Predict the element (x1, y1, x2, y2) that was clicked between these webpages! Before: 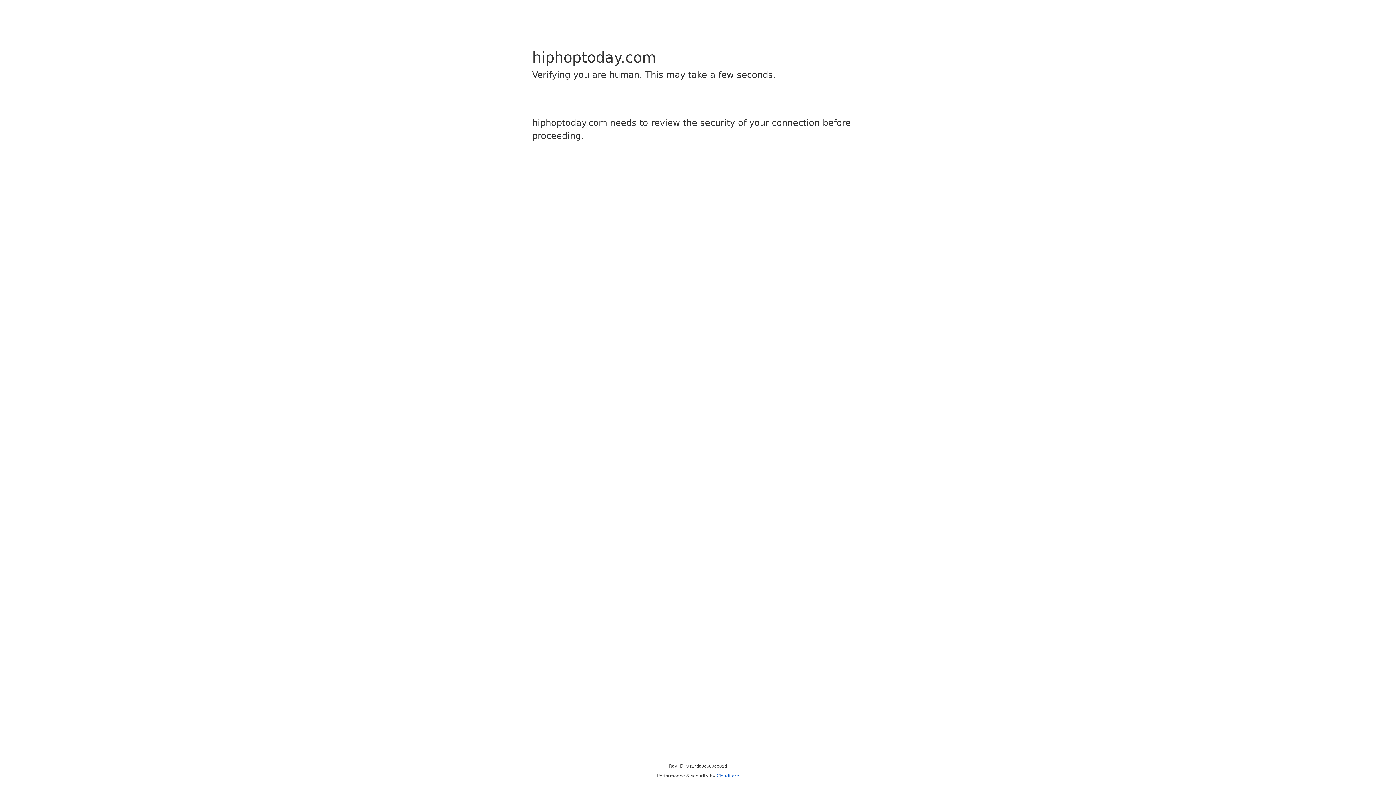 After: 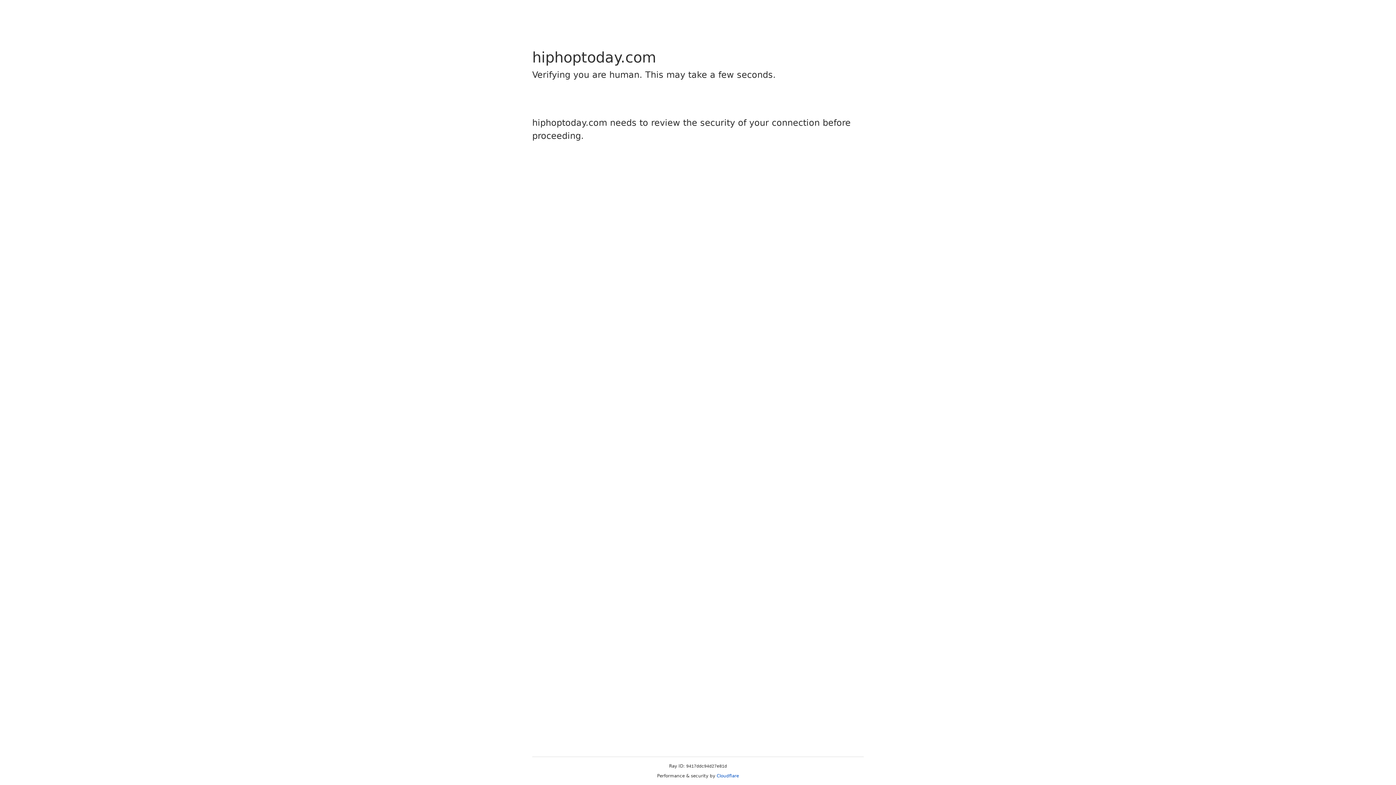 Action: bbox: (716, 773, 739, 778) label: Cloudflare